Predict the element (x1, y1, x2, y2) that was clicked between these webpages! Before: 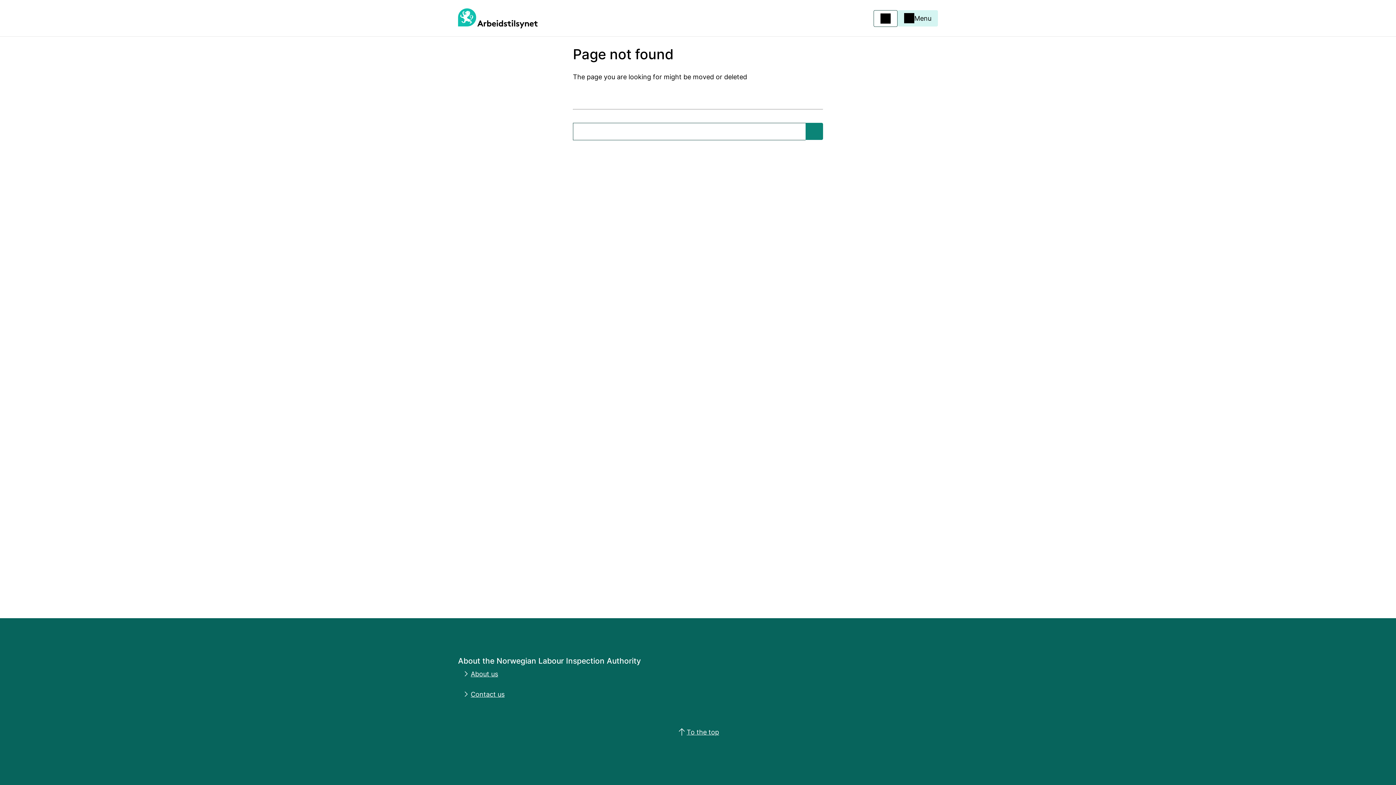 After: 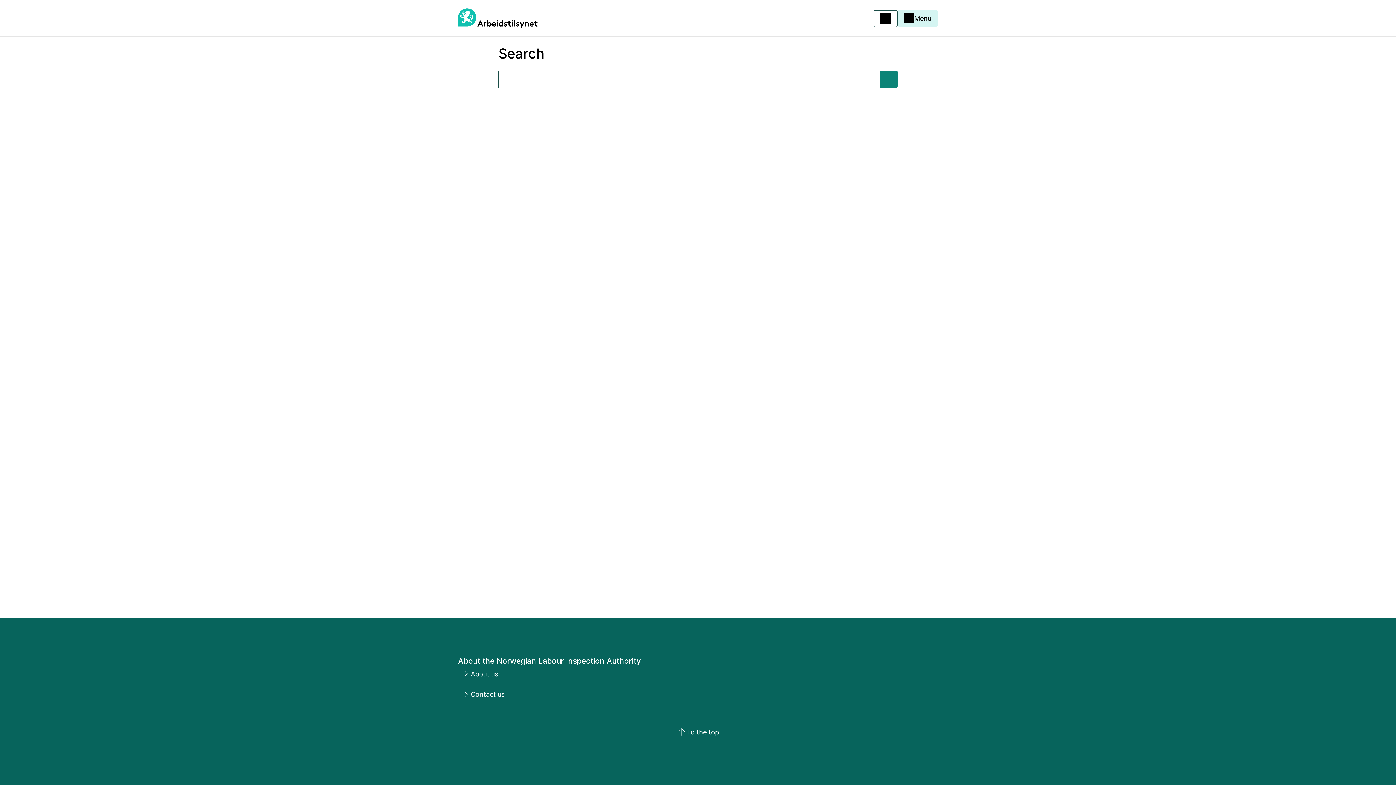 Action: bbox: (805, 122, 823, 140)